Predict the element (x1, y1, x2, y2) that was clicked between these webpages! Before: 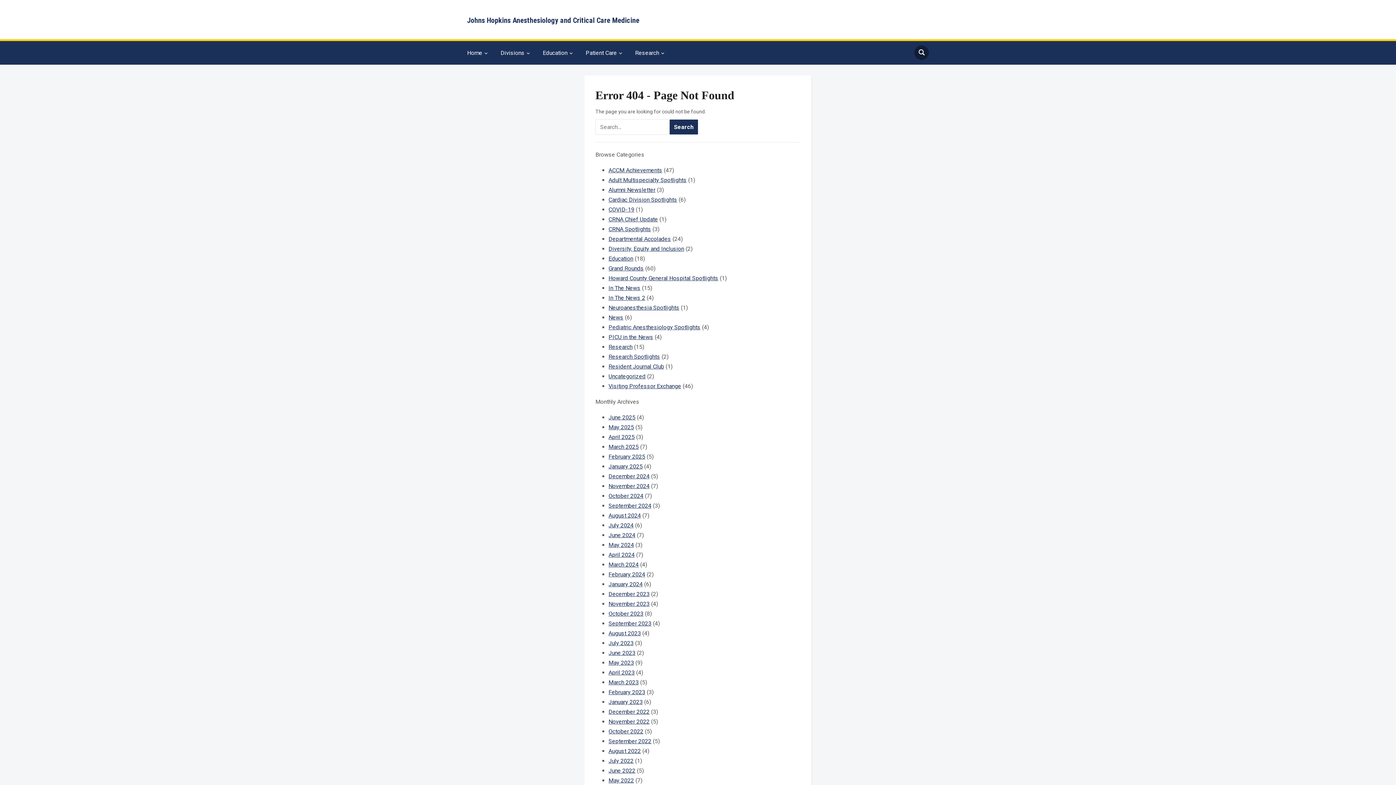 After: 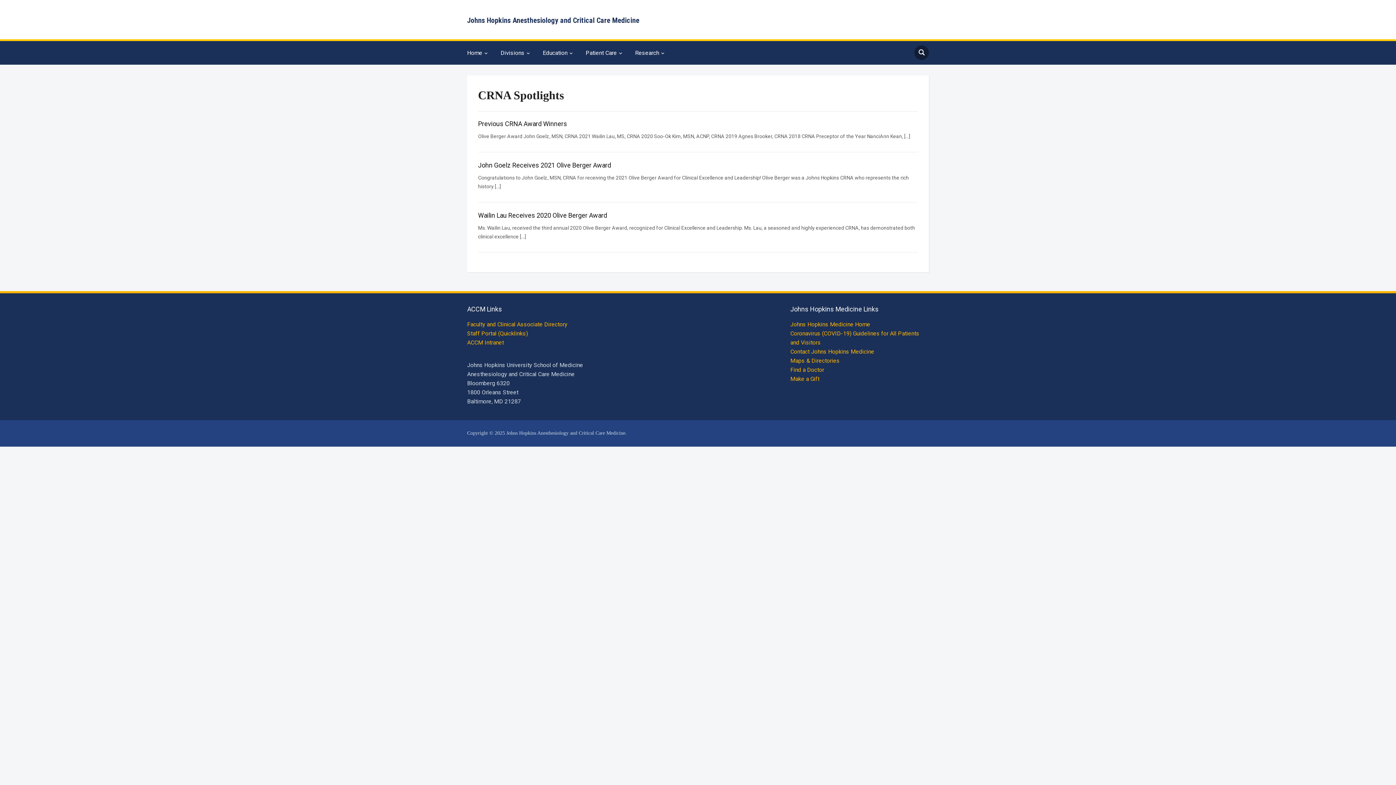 Action: bbox: (608, 225, 651, 232) label: CRNA Spotlights